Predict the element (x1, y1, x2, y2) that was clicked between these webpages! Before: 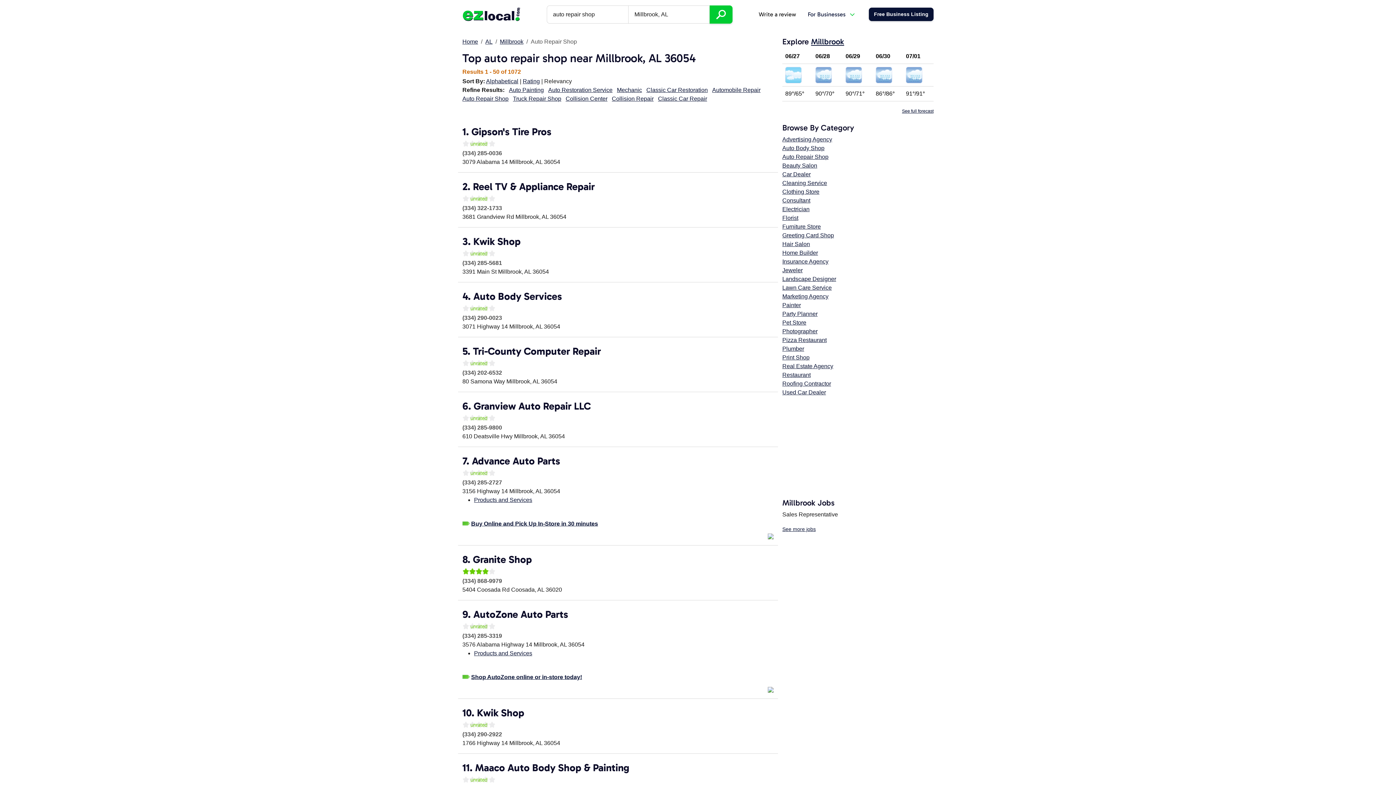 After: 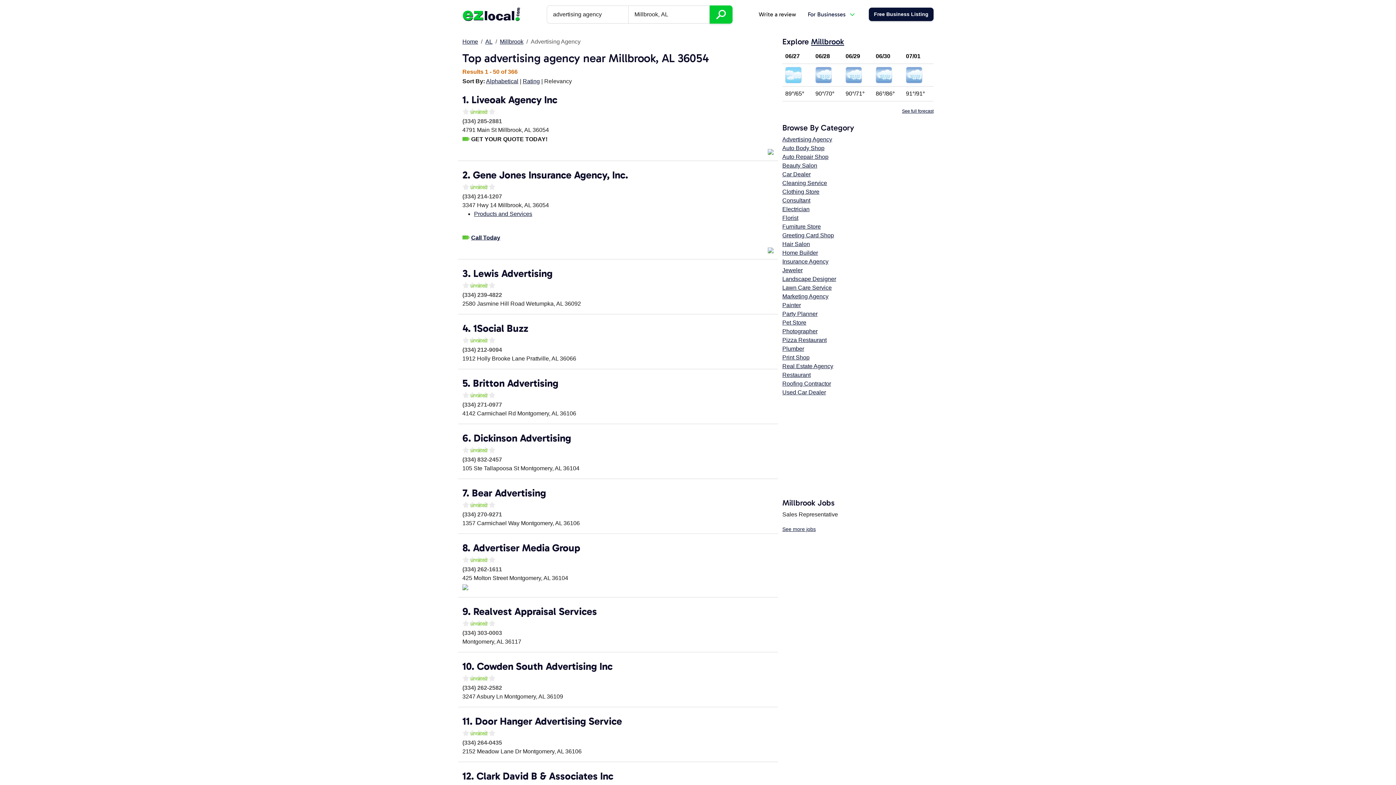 Action: label: Advertising Agency bbox: (782, 136, 832, 142)